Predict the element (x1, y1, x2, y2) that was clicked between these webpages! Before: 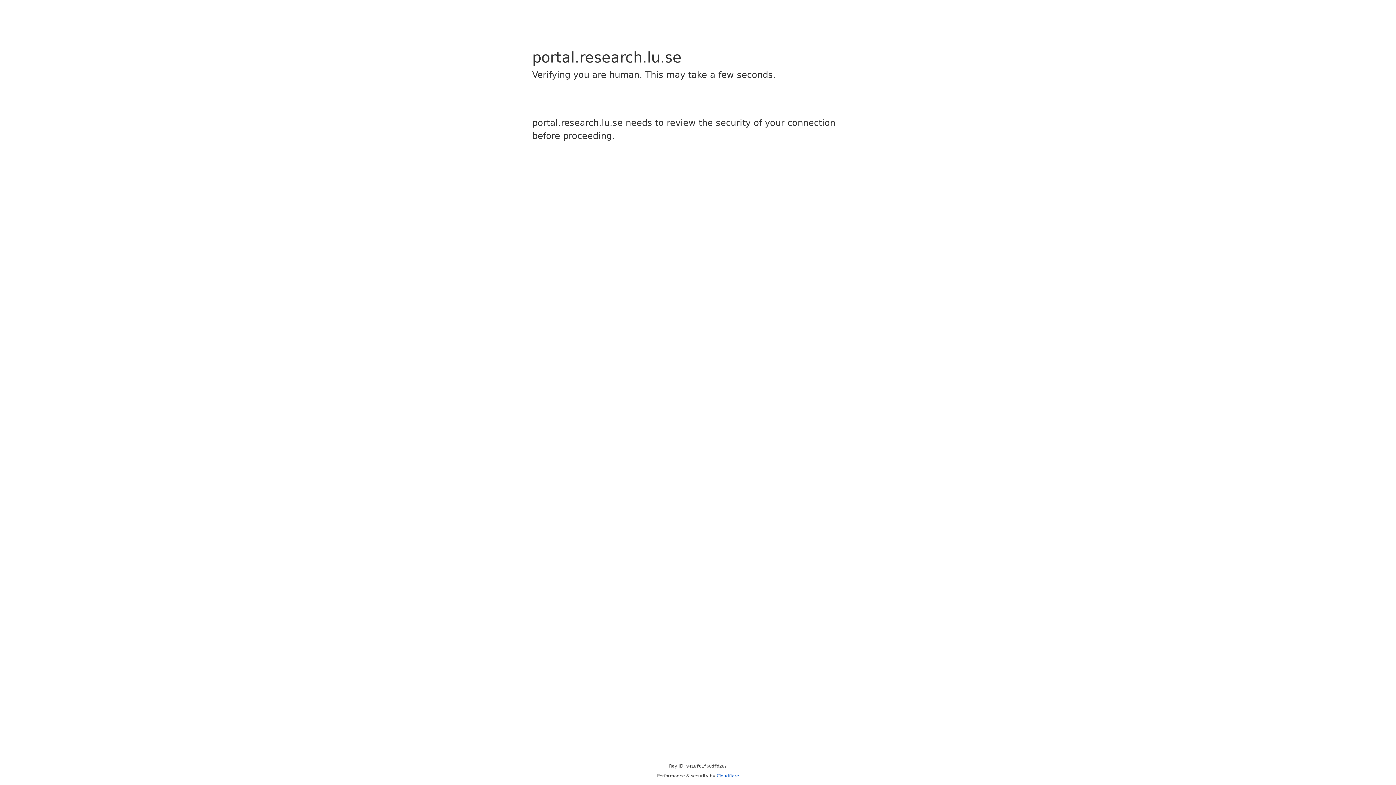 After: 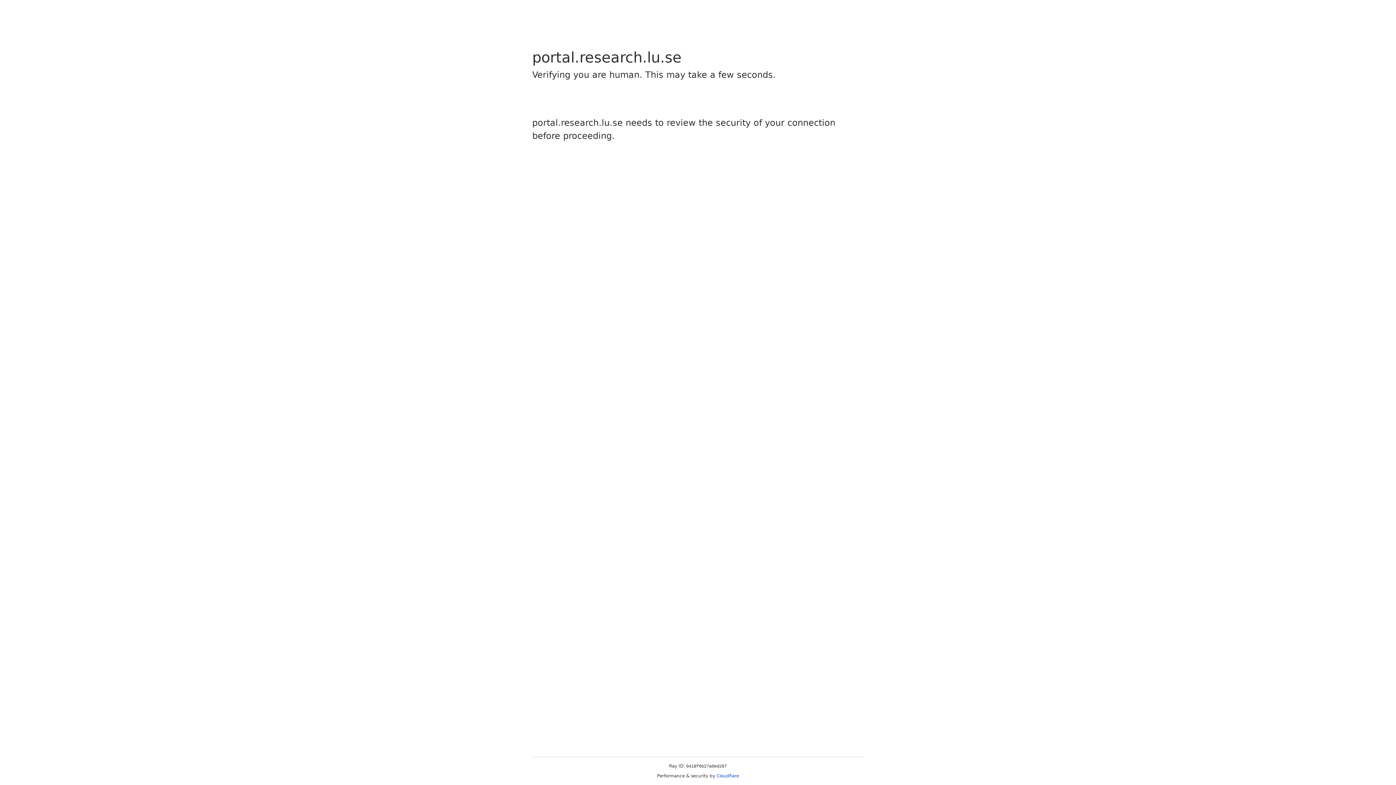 Action: bbox: (716, 773, 739, 778) label: Cloudflare